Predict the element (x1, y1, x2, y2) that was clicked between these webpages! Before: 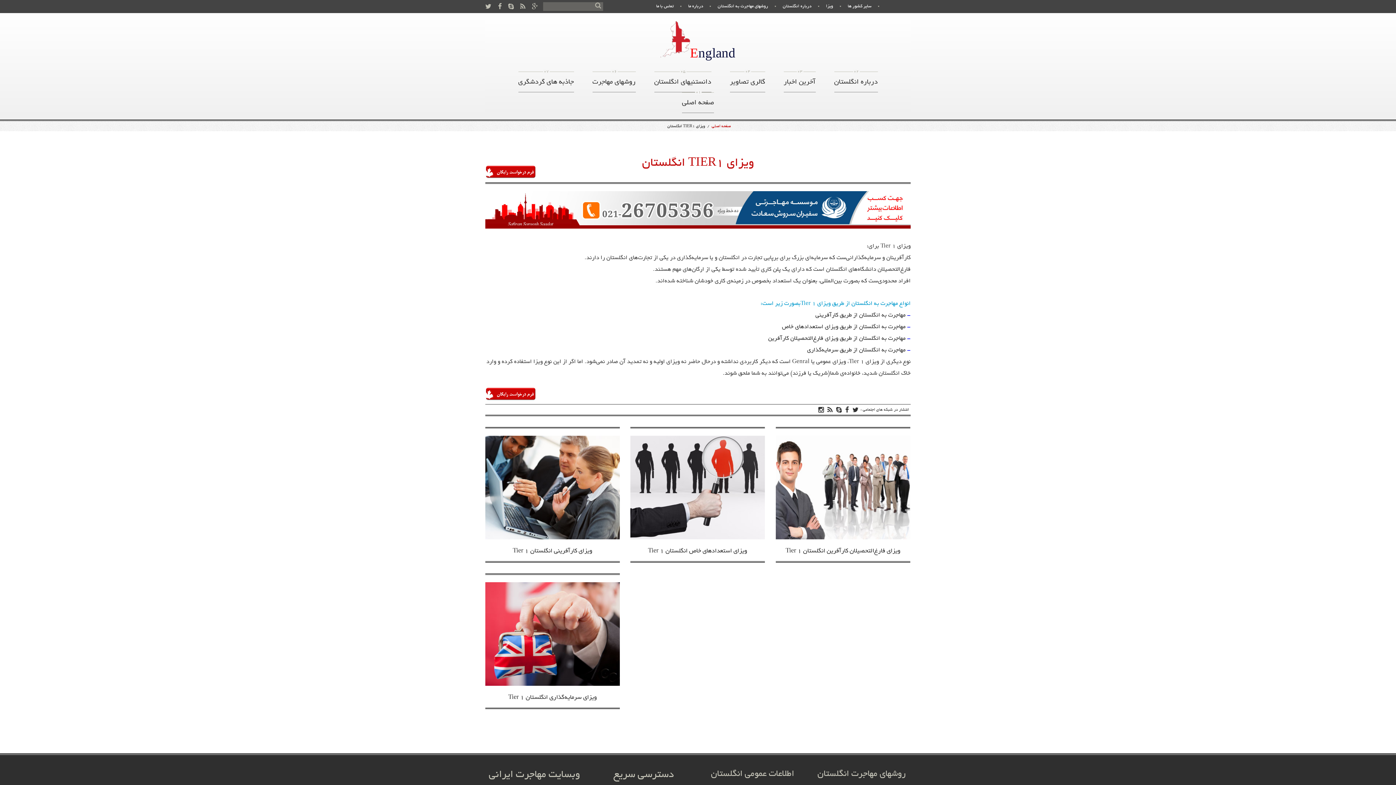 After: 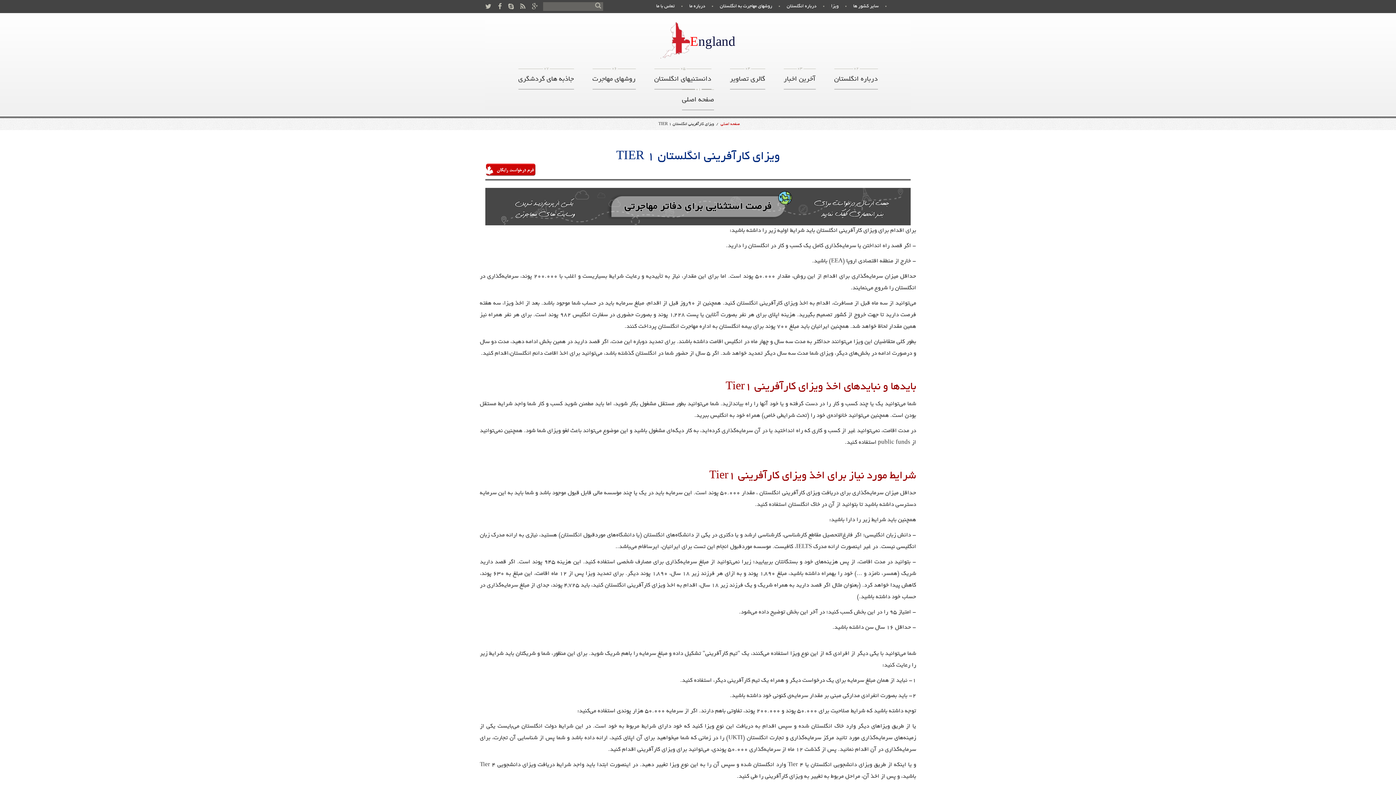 Action: bbox: (512, 548, 592, 554) label: ویزای کارآفرینی انگلستان Tier 1